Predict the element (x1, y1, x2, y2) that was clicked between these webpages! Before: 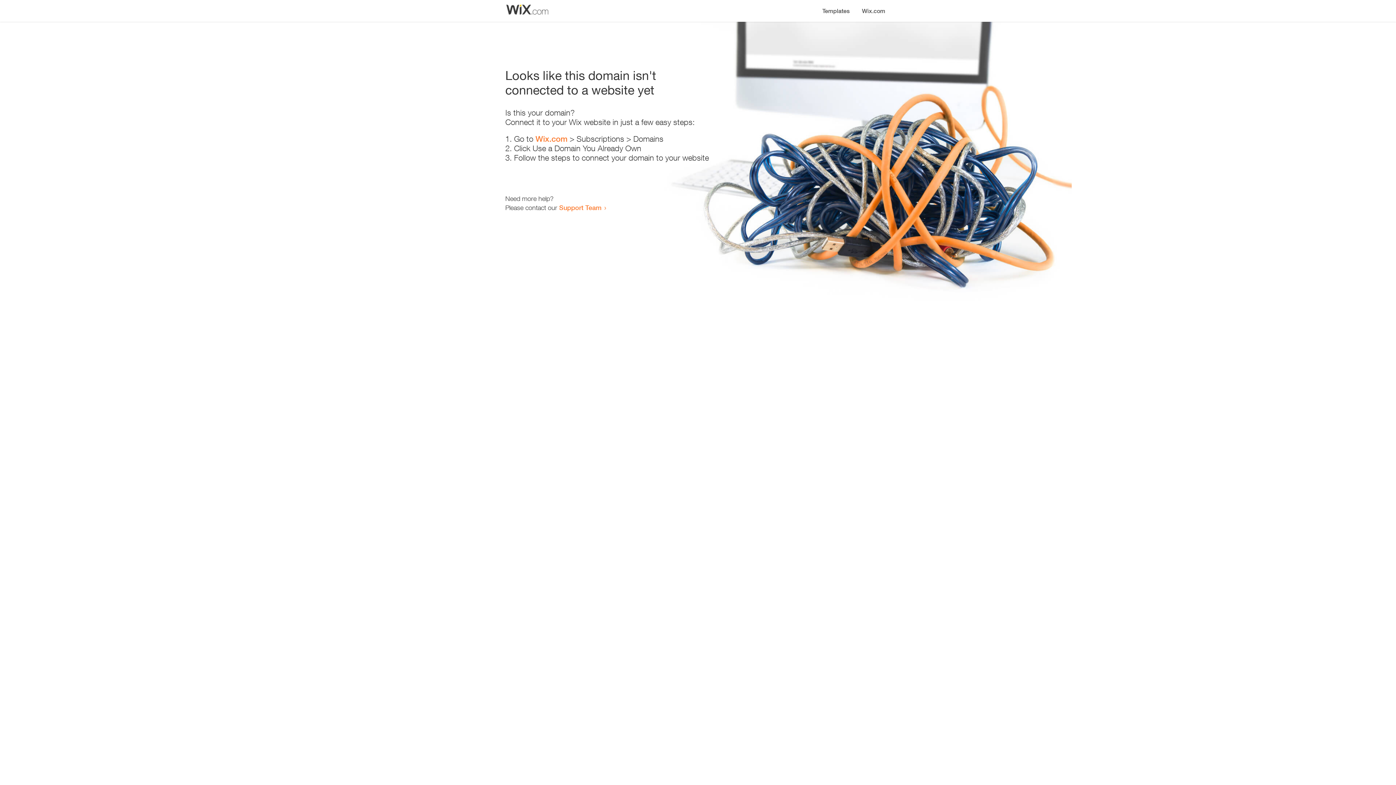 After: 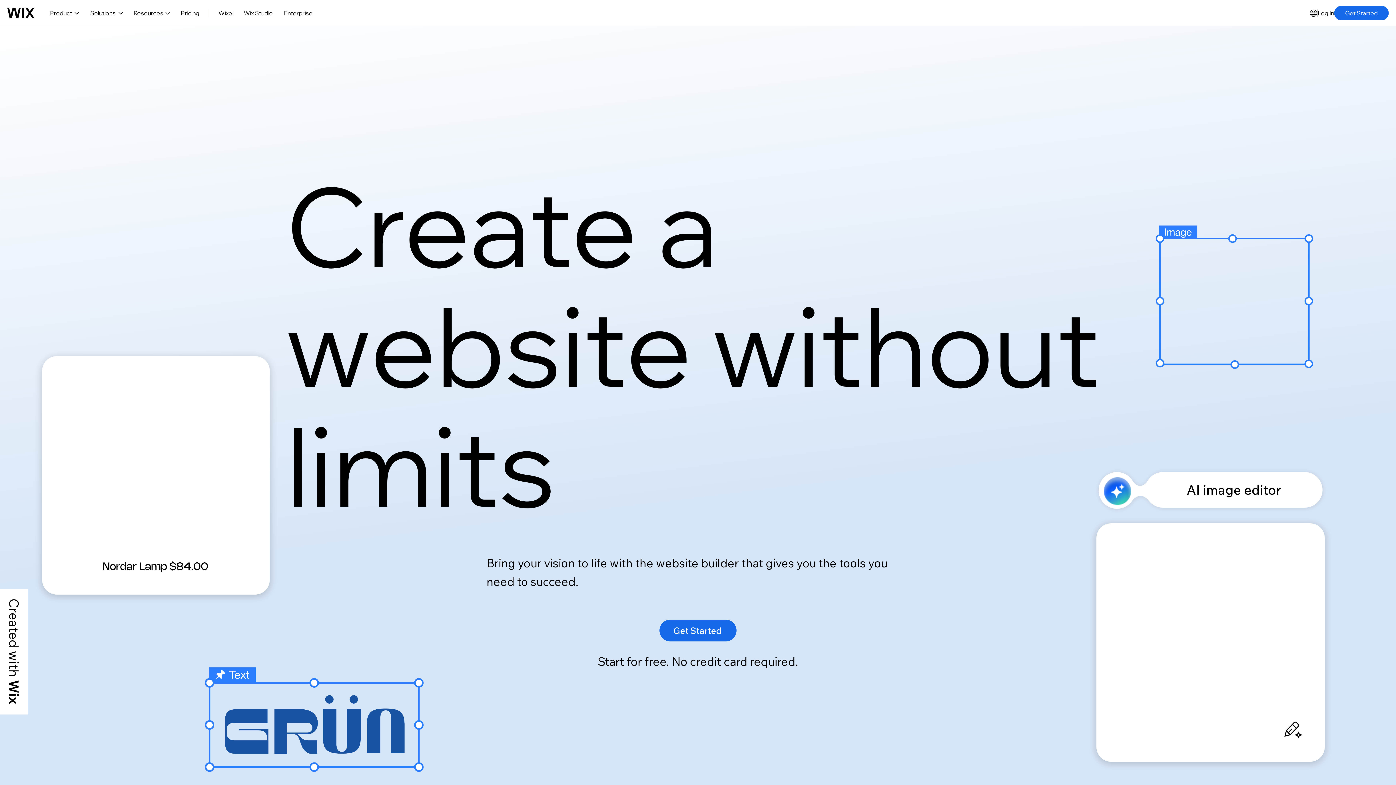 Action: bbox: (535, 134, 567, 143) label: Wix.com